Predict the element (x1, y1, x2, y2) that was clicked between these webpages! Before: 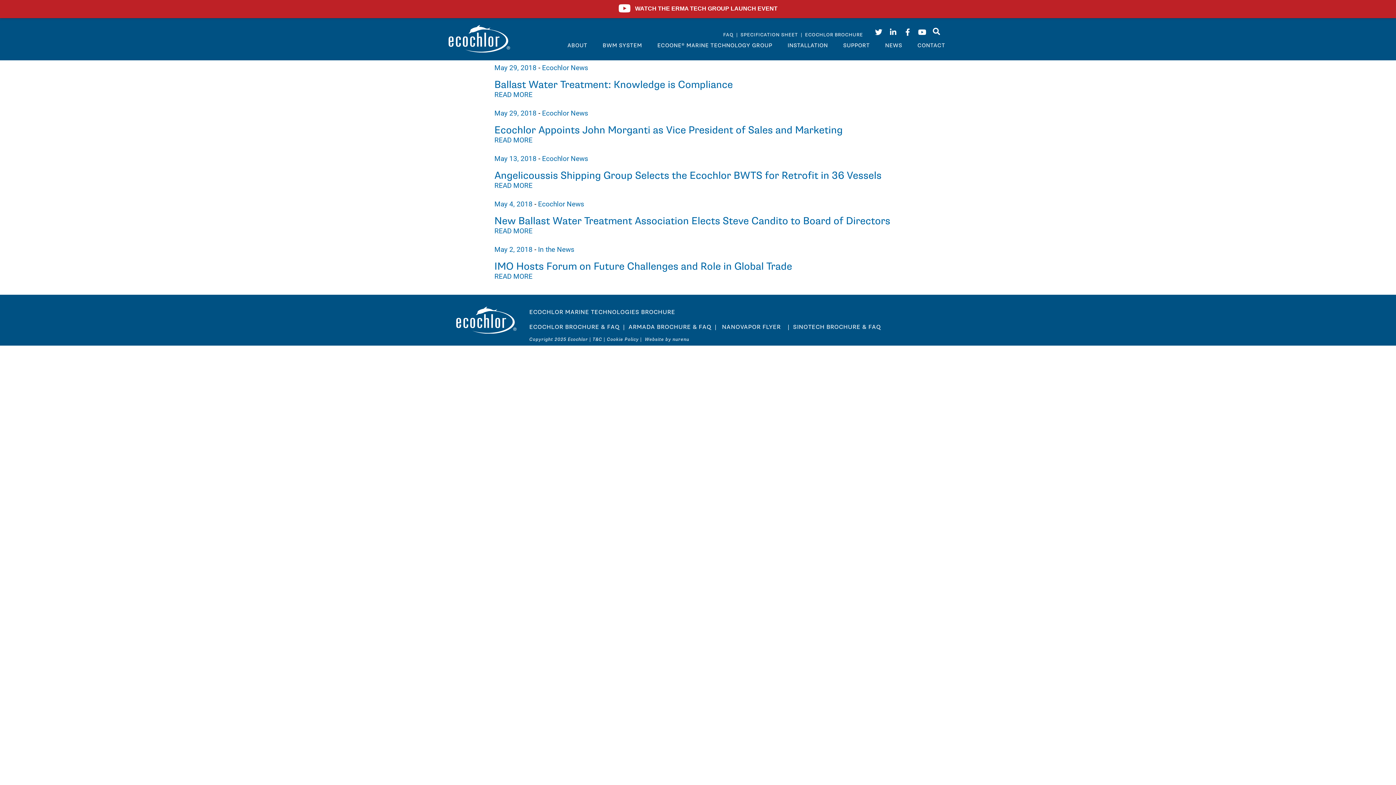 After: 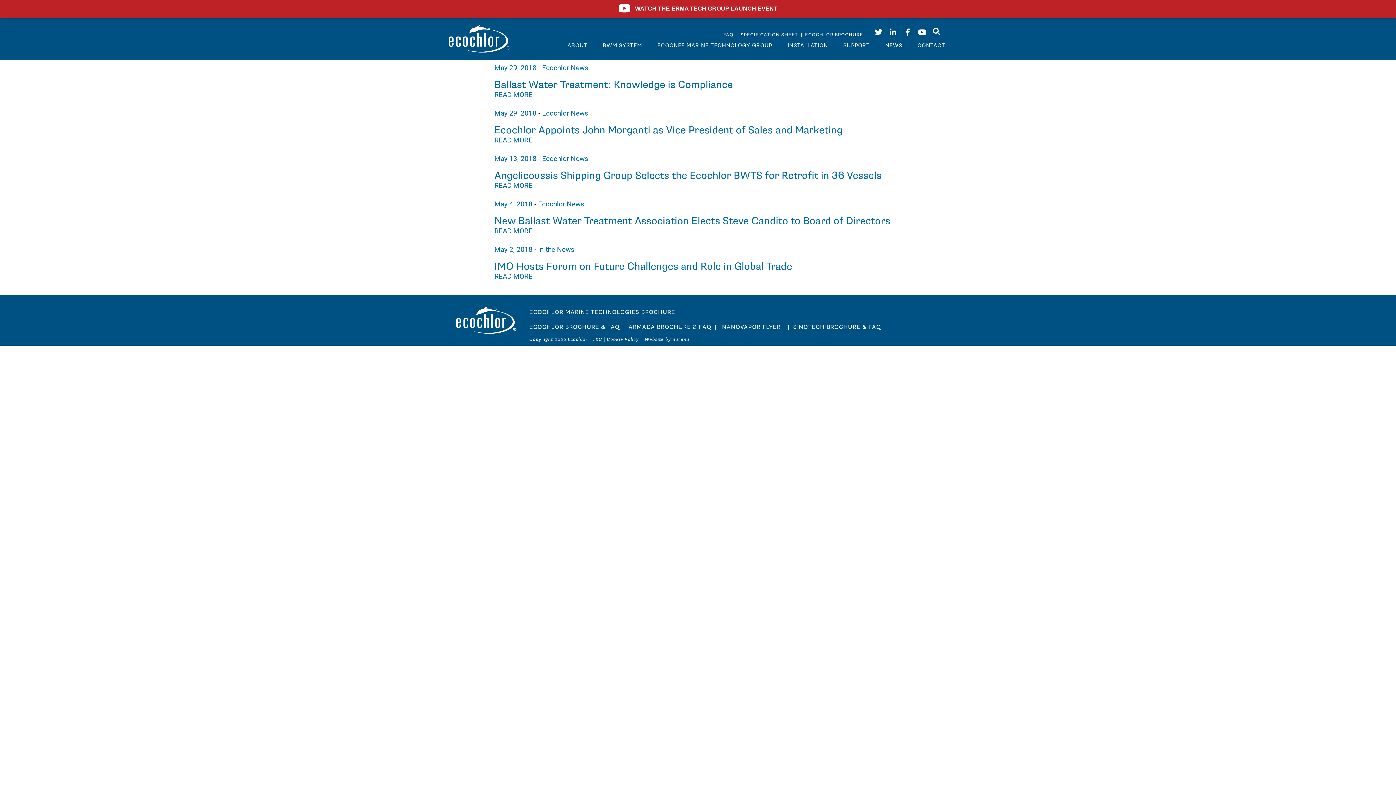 Action: label: T&C bbox: (592, 336, 602, 342)